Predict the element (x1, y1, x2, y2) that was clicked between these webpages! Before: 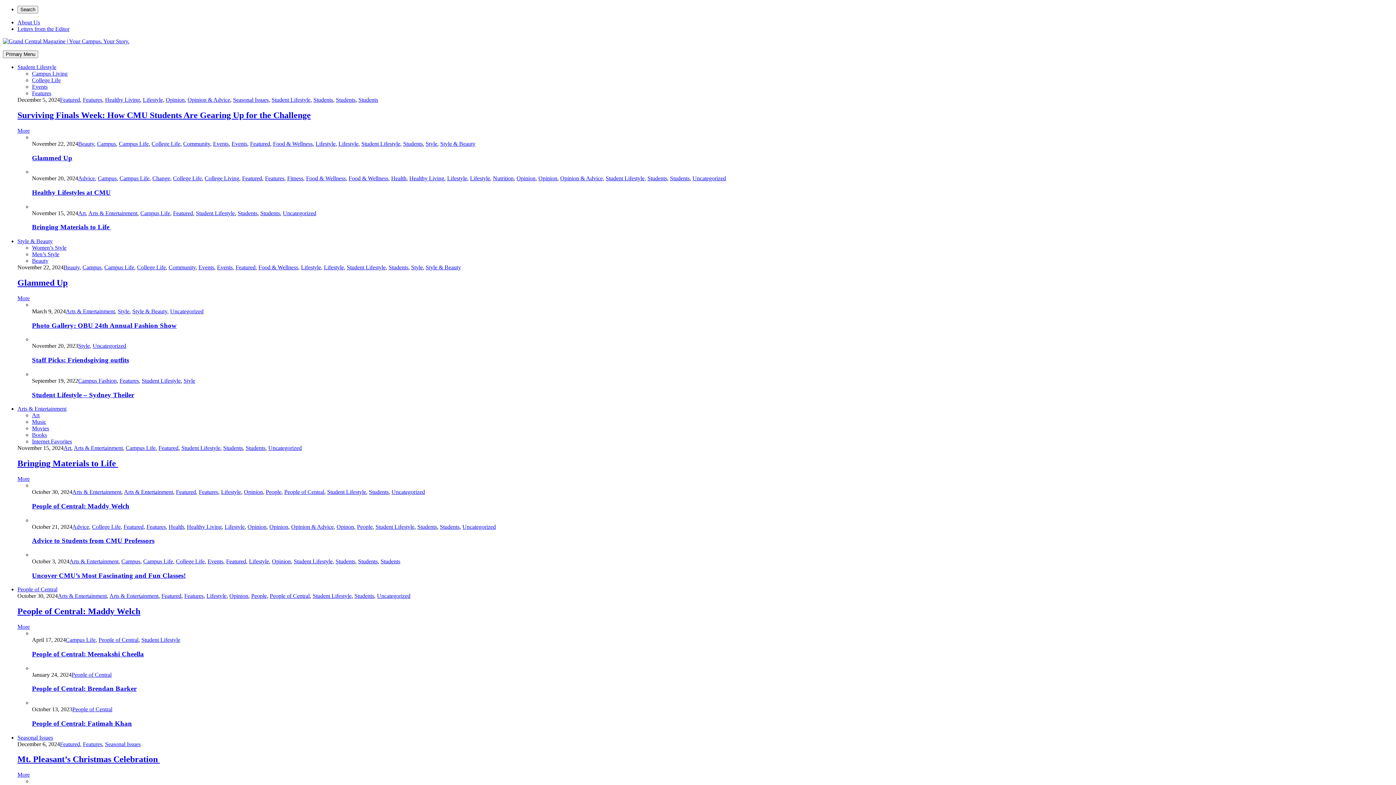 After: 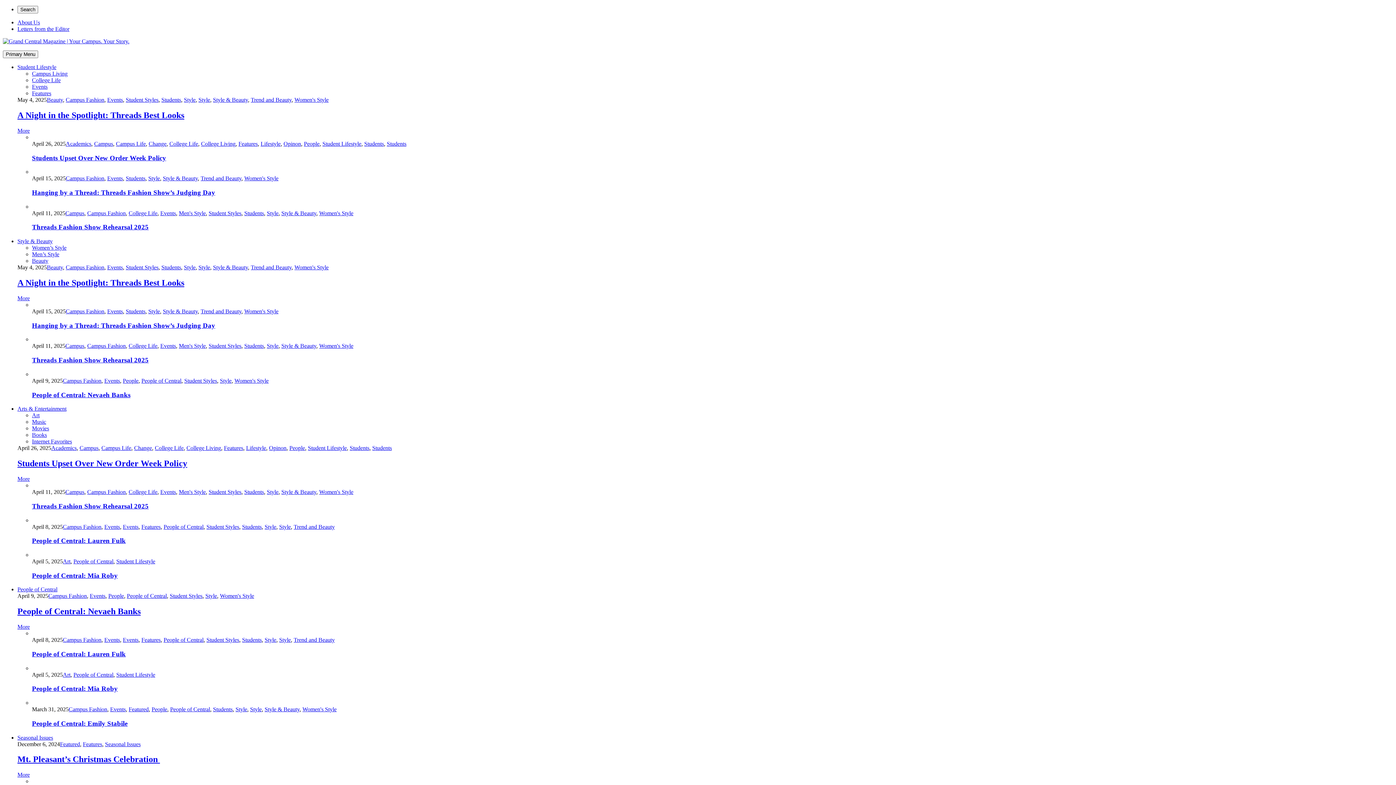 Action: label: Advice to Students from CMU Professors bbox: (32, 537, 1393, 545)